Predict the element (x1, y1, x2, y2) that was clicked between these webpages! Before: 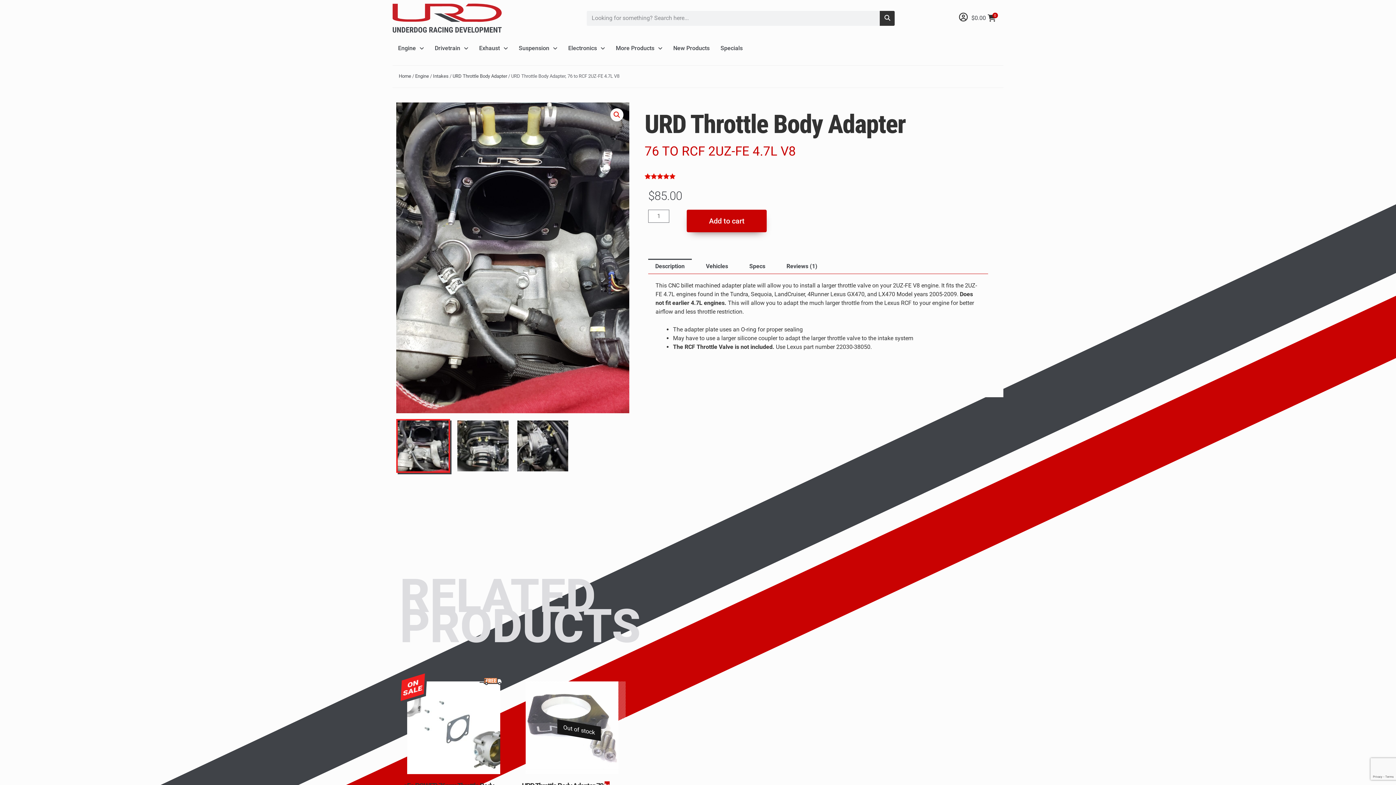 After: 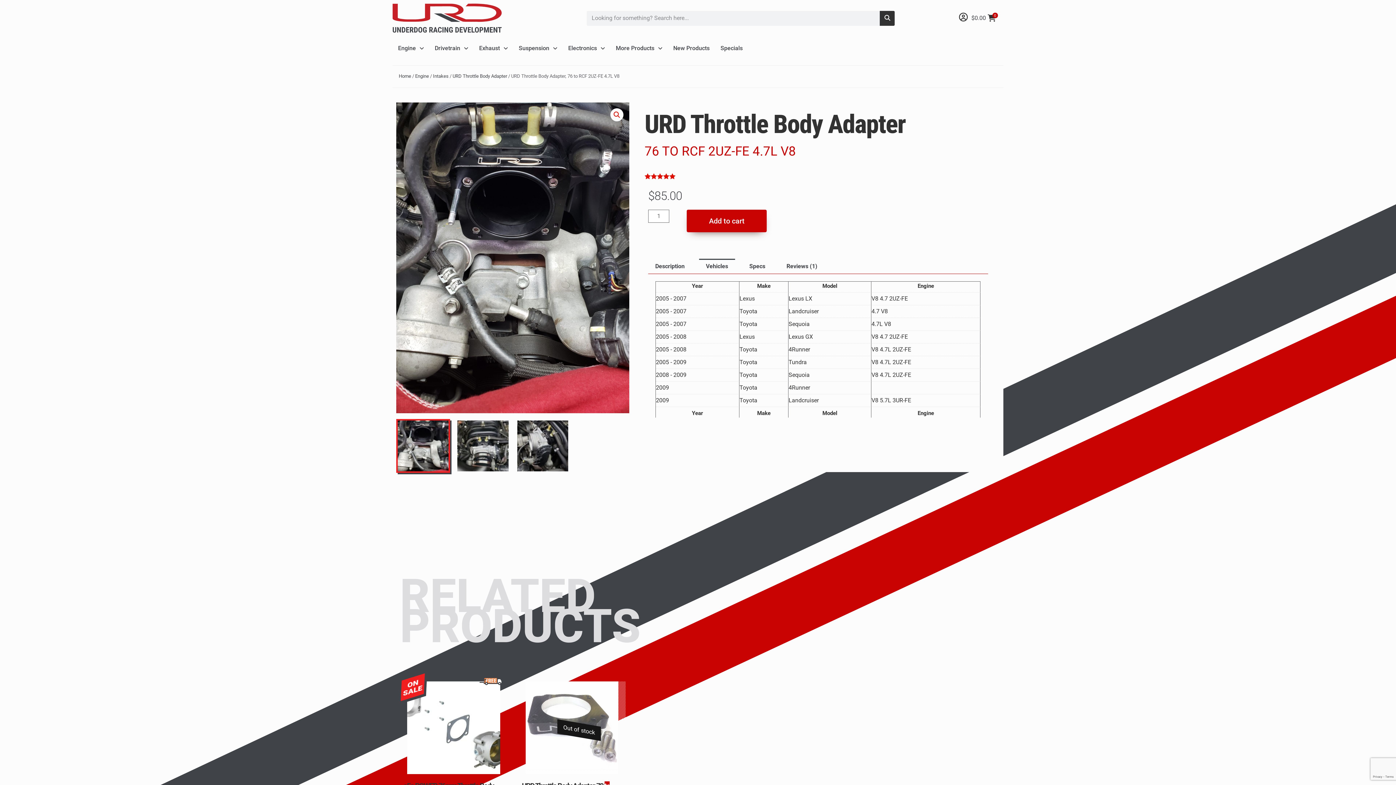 Action: bbox: (699, 259, 735, 274) label: Vehicles